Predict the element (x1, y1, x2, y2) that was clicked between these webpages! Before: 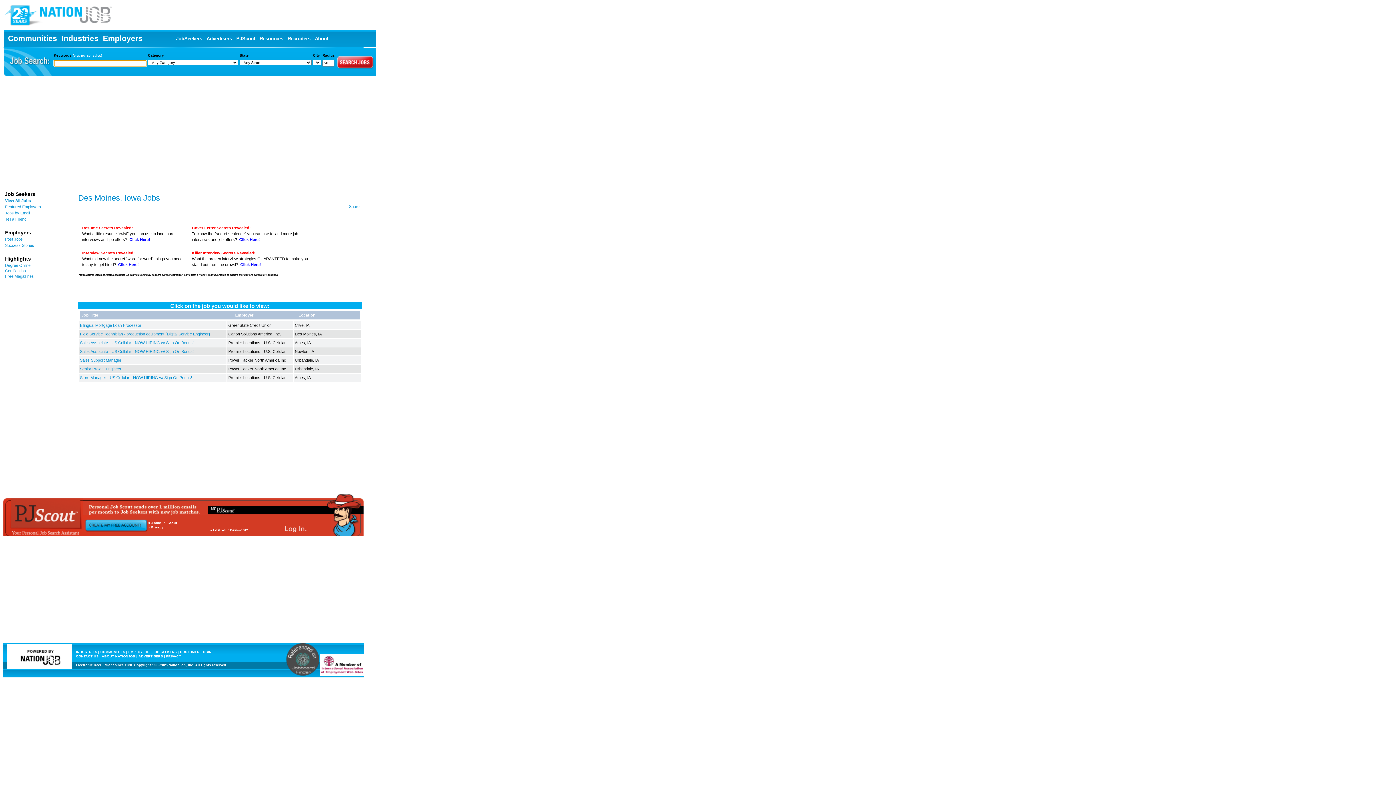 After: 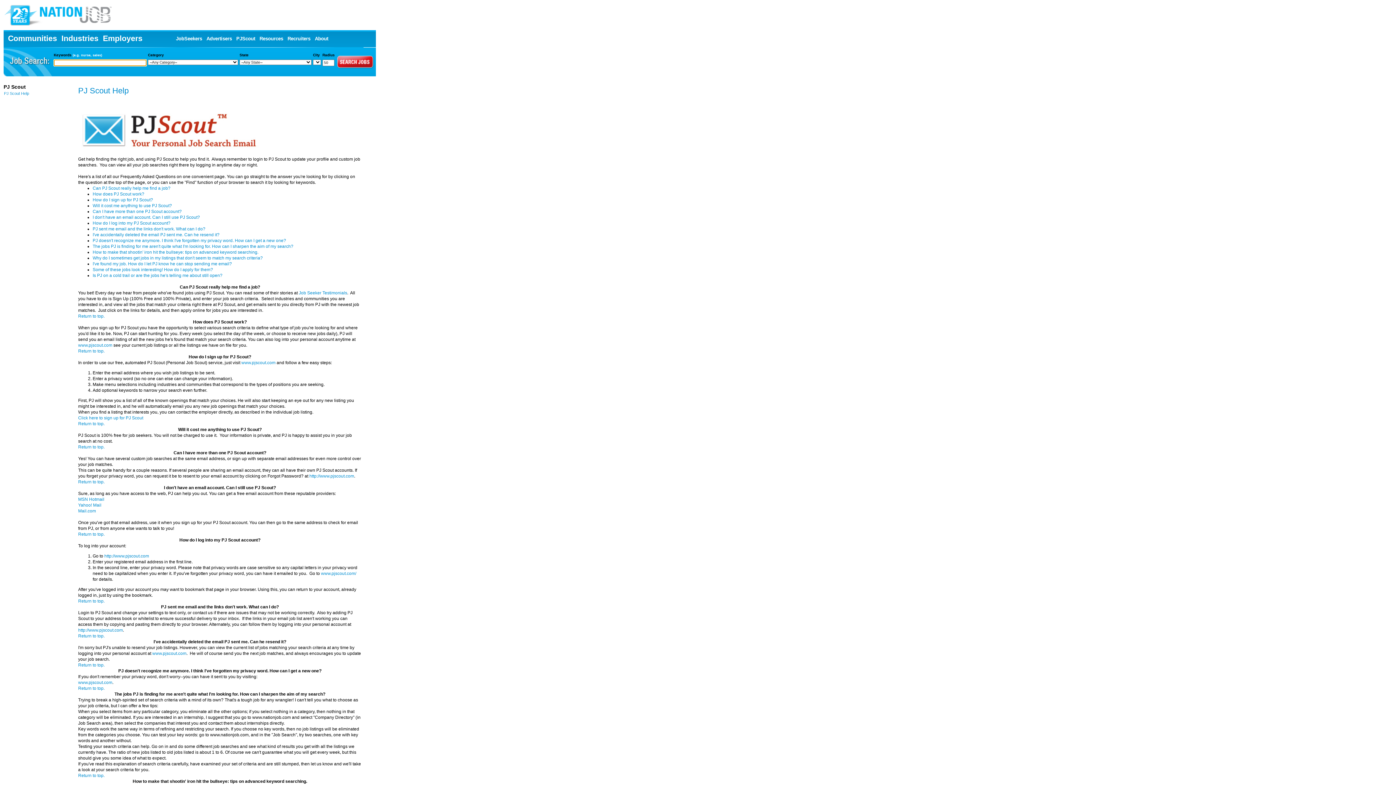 Action: bbox: (151, 521, 177, 525) label: About PJ Scout